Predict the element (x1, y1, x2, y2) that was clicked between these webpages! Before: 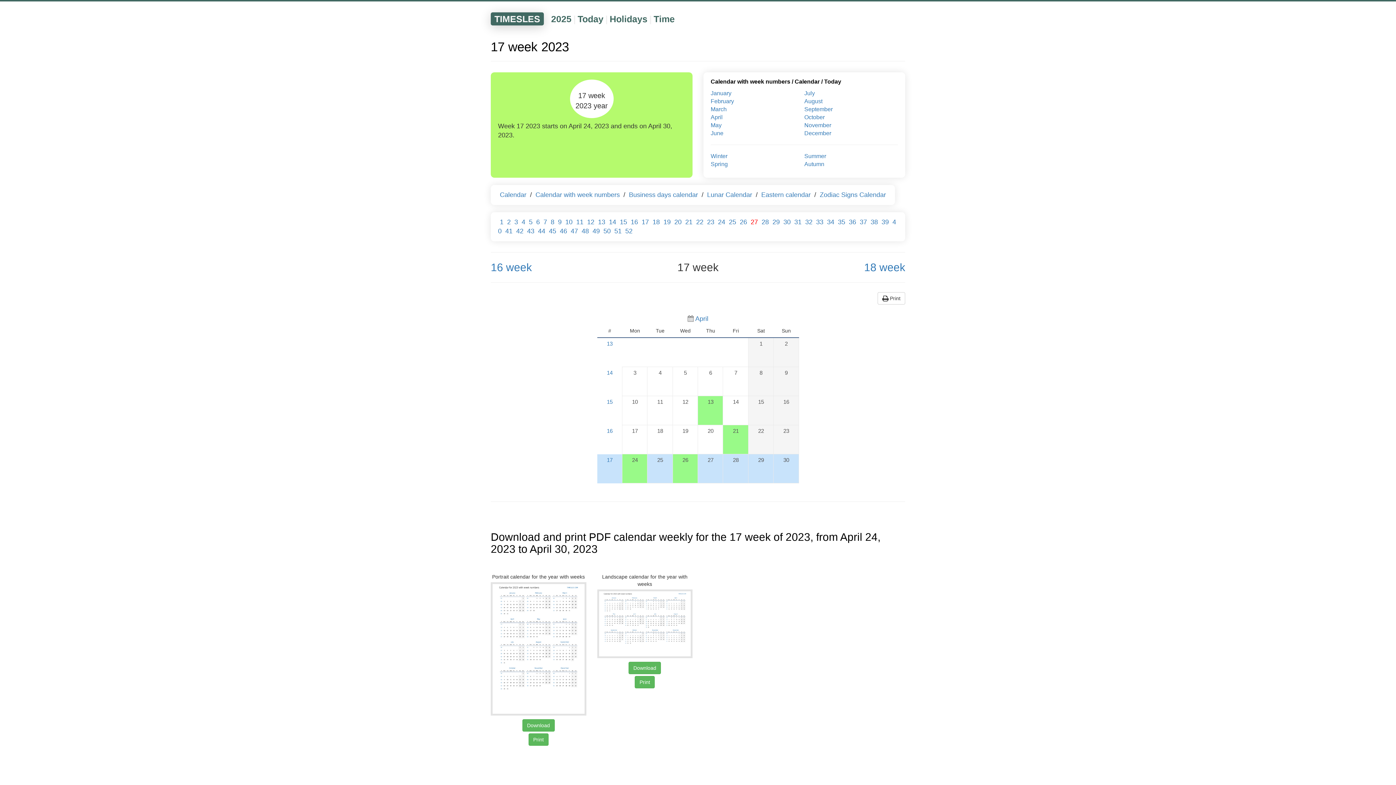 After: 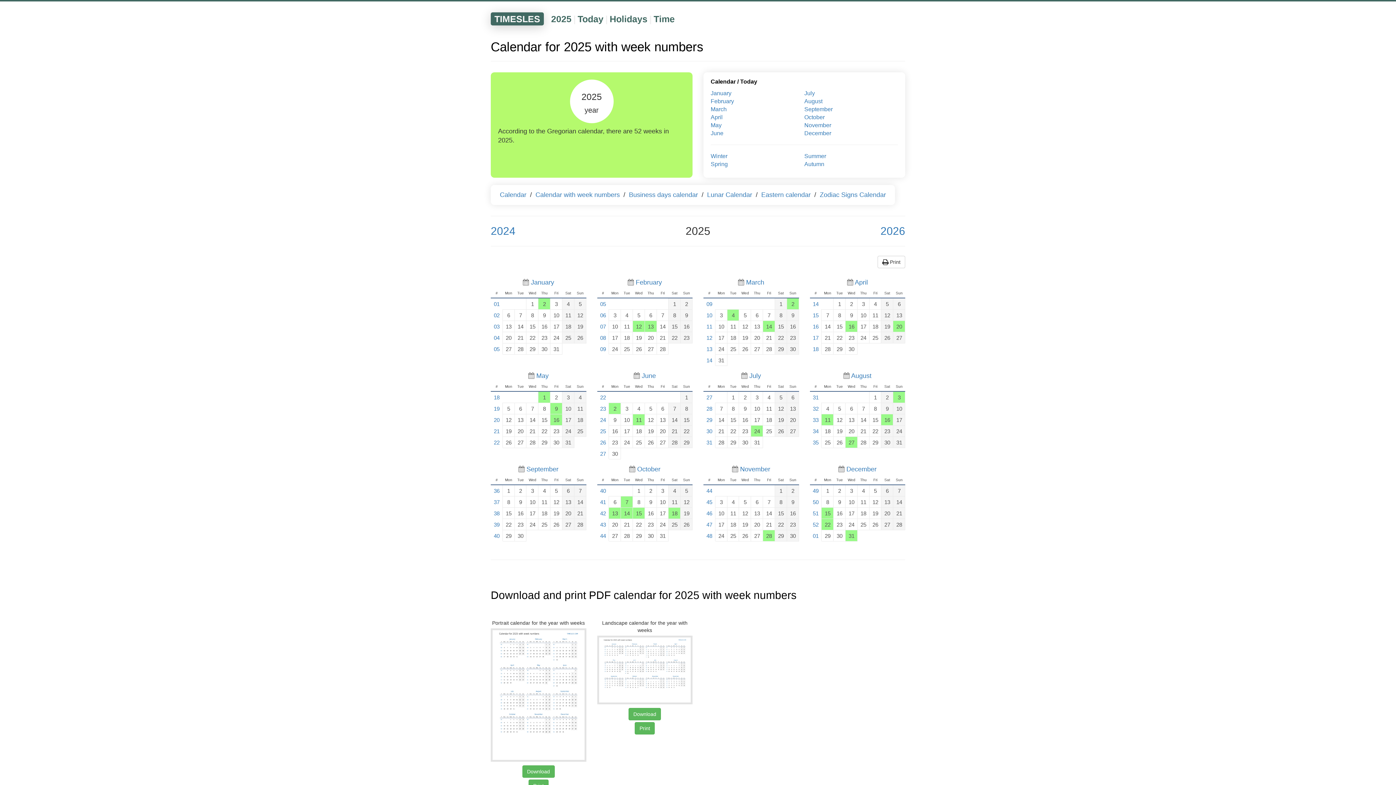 Action: label: Calendar with week numbers bbox: (533, 189, 621, 200)